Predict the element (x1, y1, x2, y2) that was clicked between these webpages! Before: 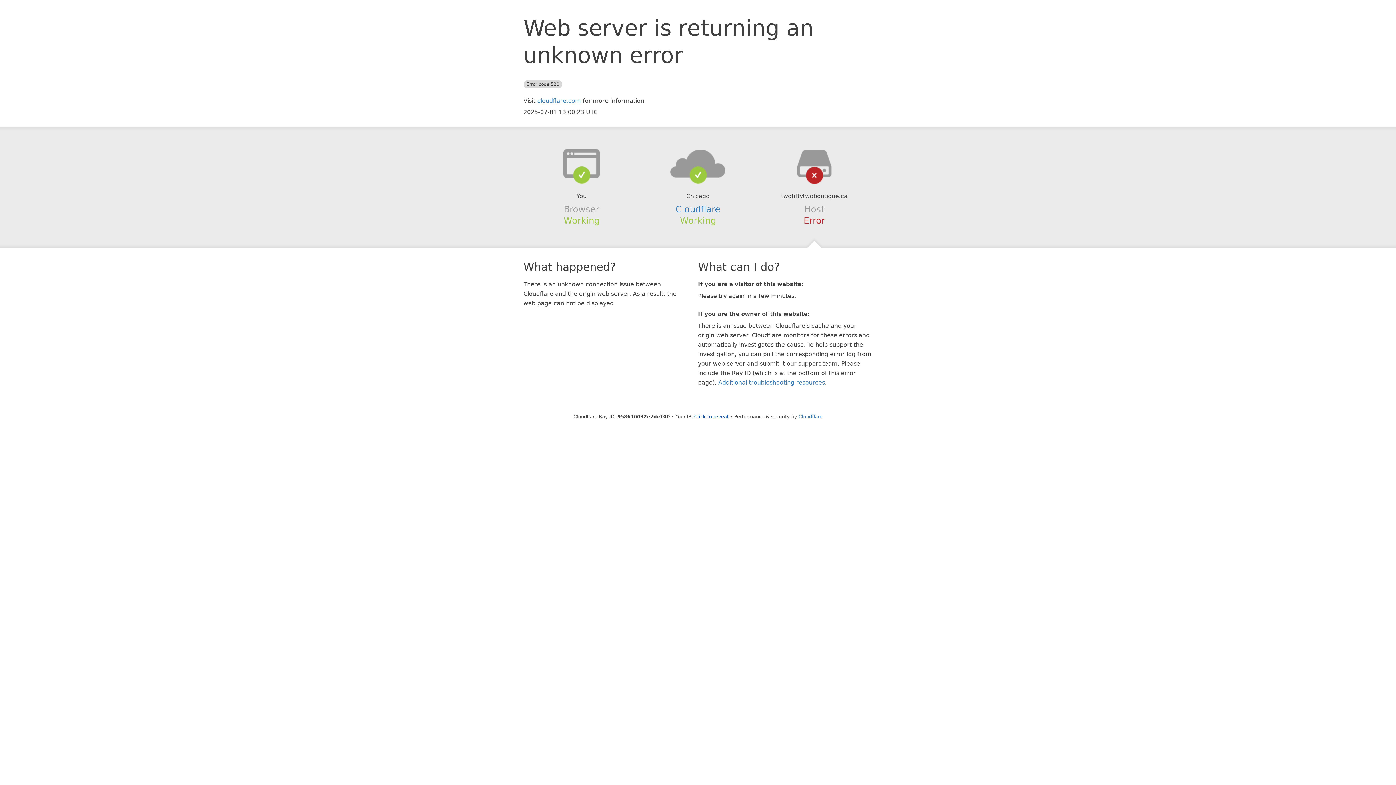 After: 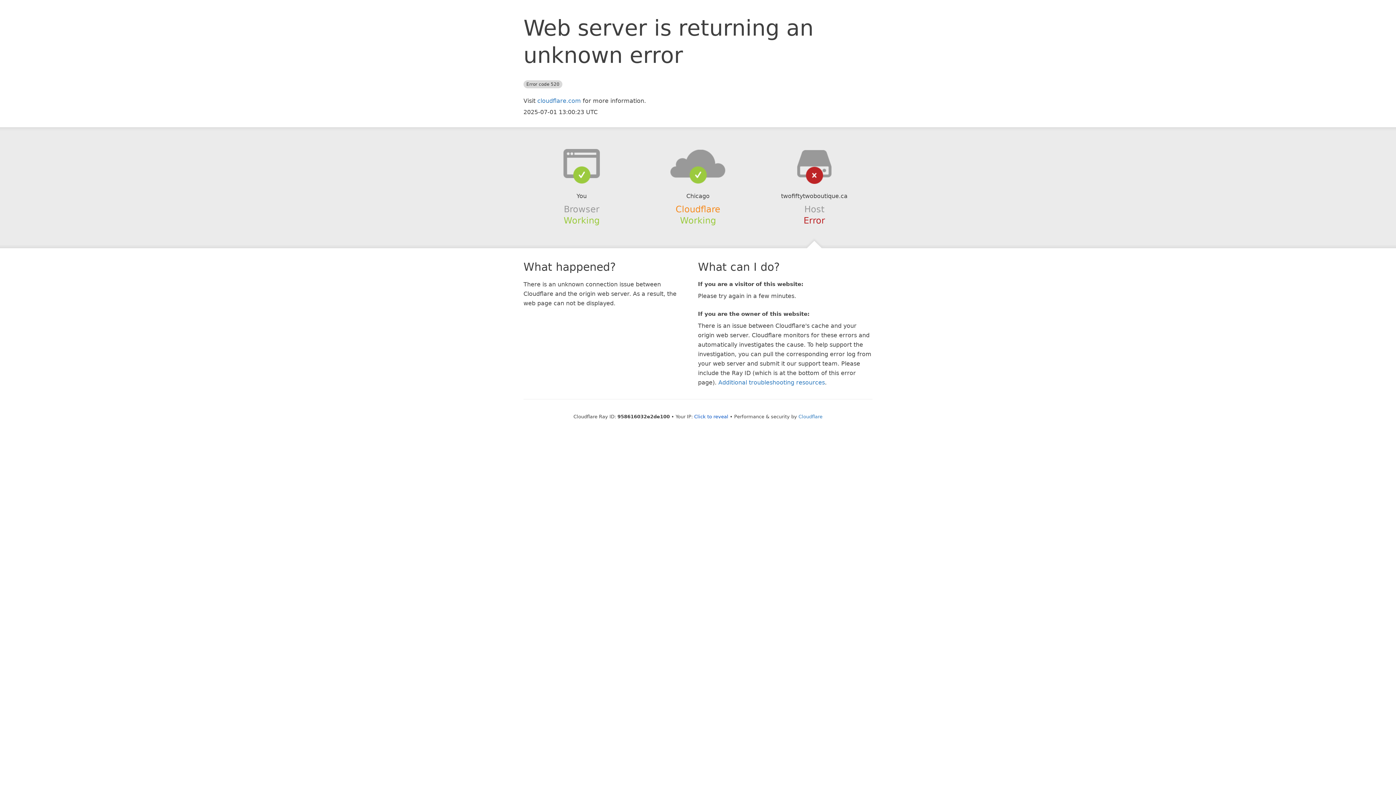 Action: bbox: (675, 204, 720, 214) label: Cloudflare